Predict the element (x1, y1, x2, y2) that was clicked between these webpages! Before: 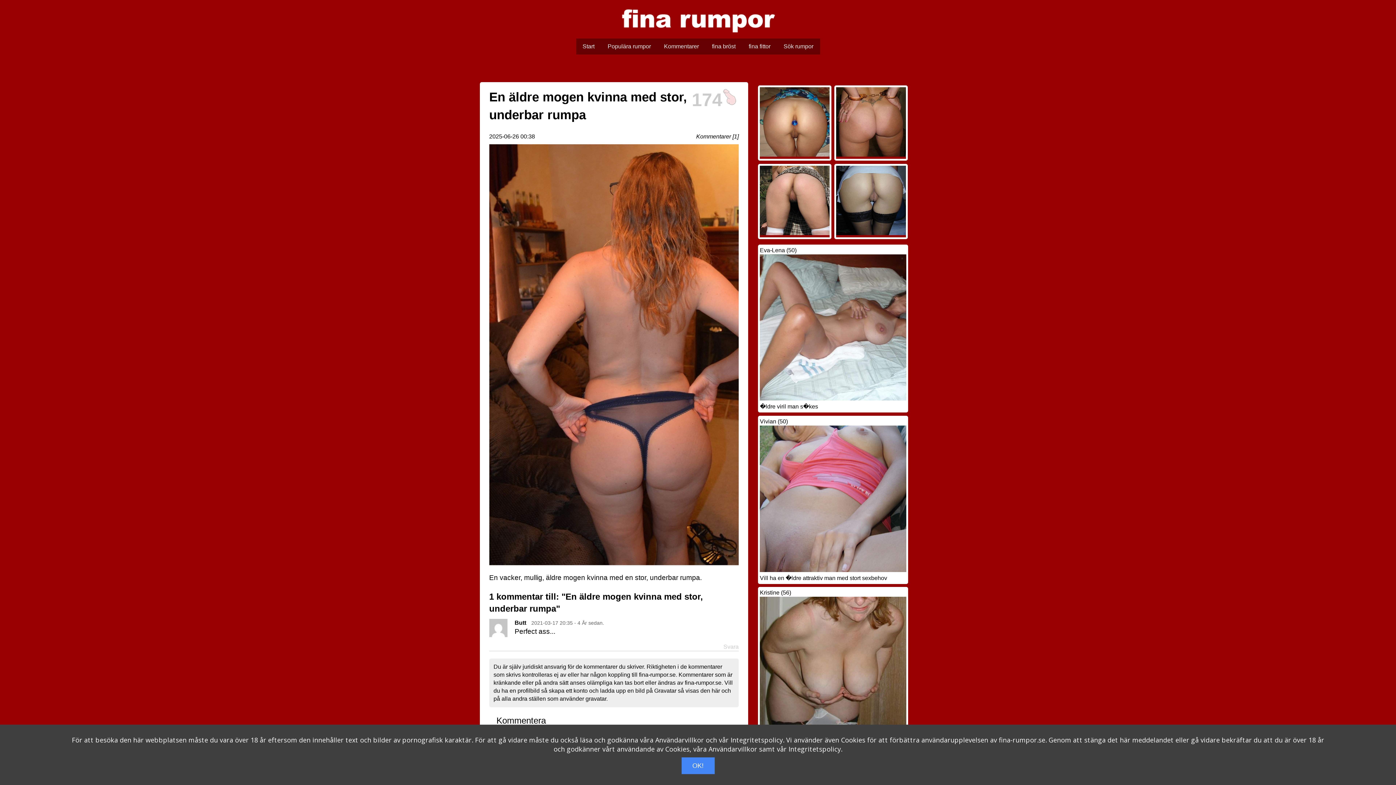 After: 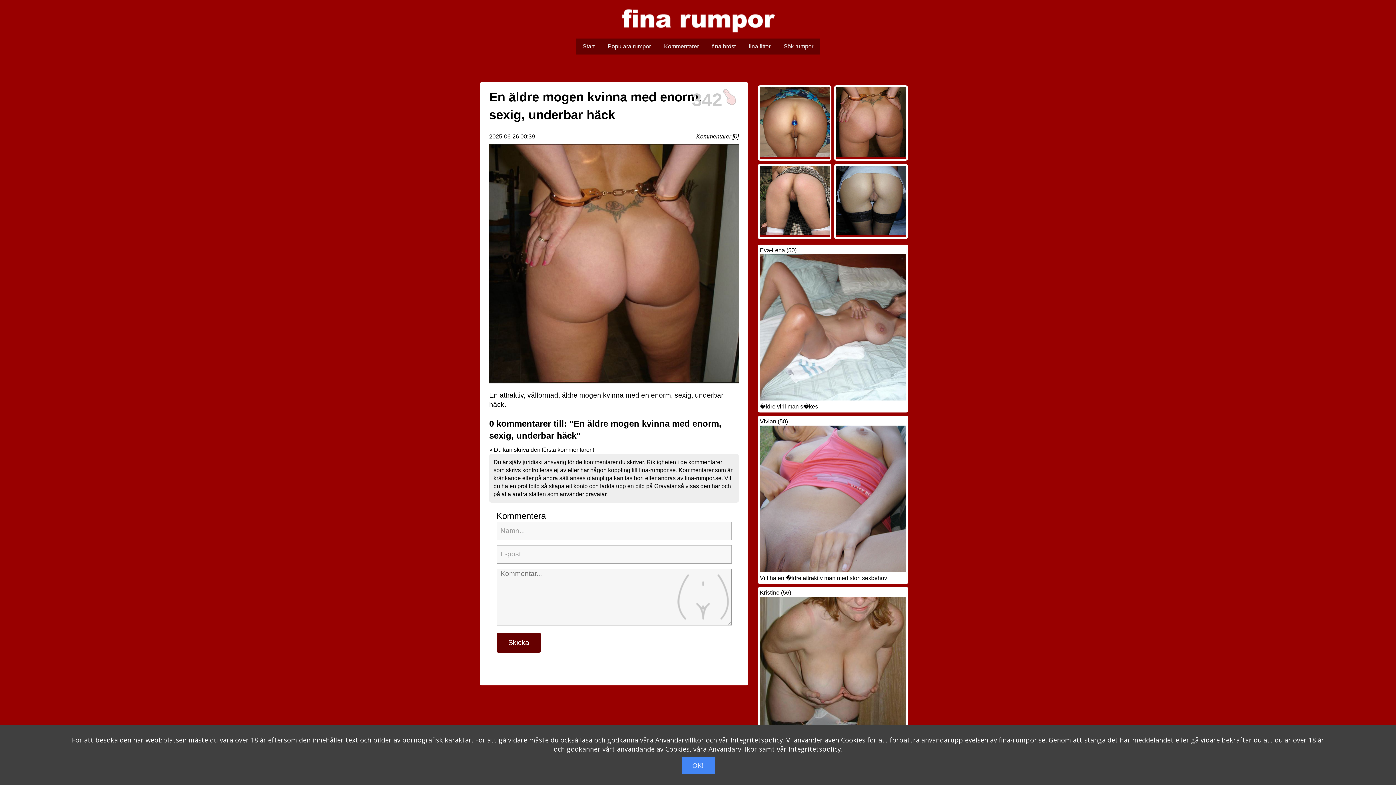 Action: bbox: (836, 151, 906, 157)